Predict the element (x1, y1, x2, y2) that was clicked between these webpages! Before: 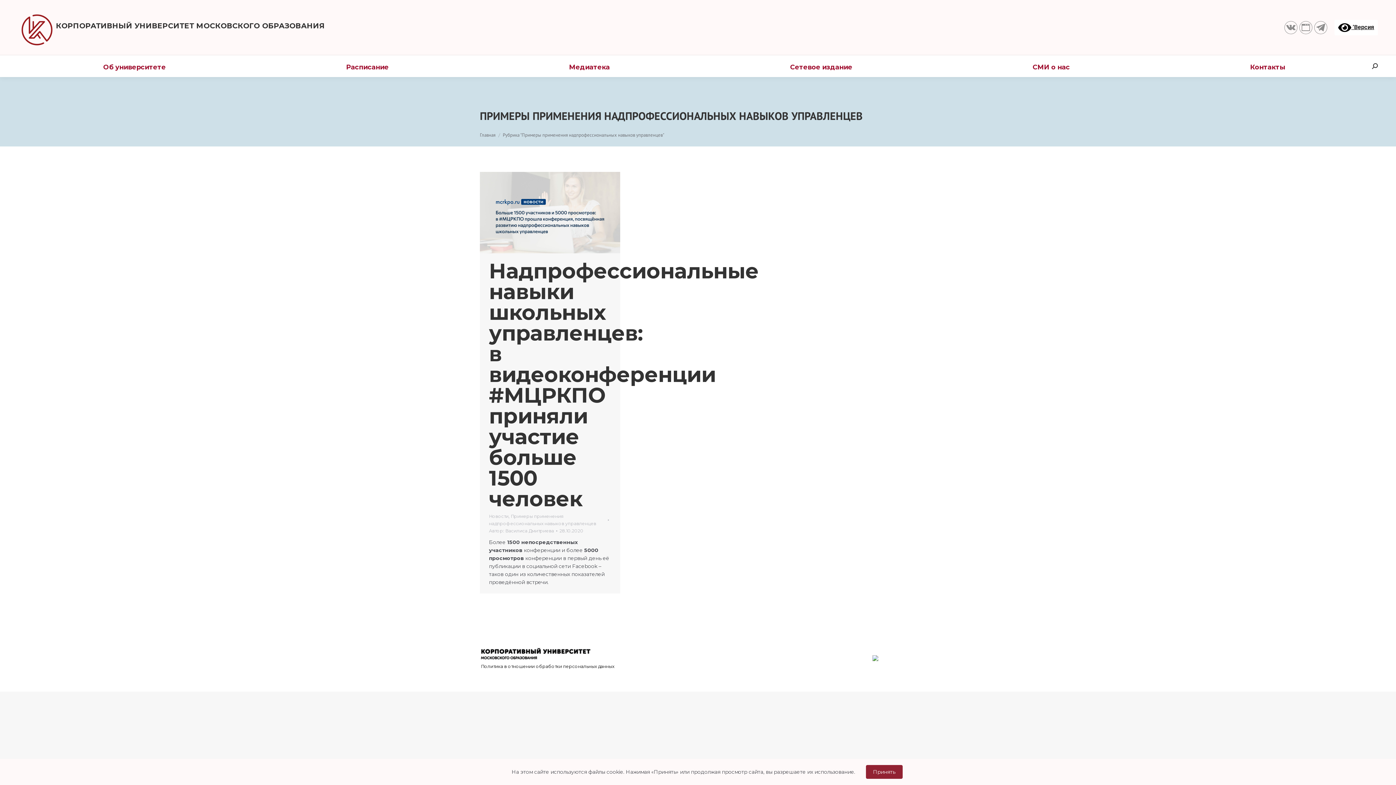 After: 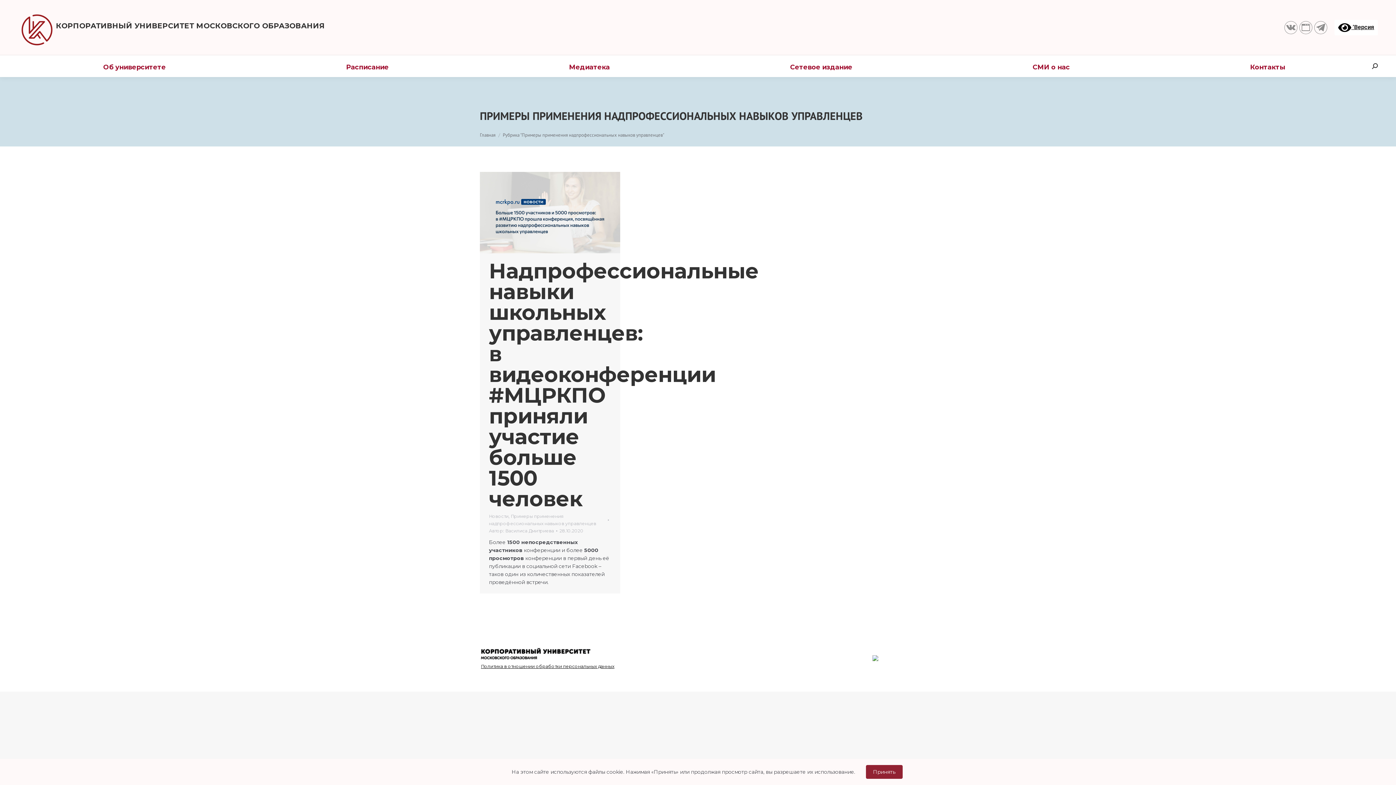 Action: label: Политика в отношении обработки персональных данных bbox: (480, 663, 614, 667)